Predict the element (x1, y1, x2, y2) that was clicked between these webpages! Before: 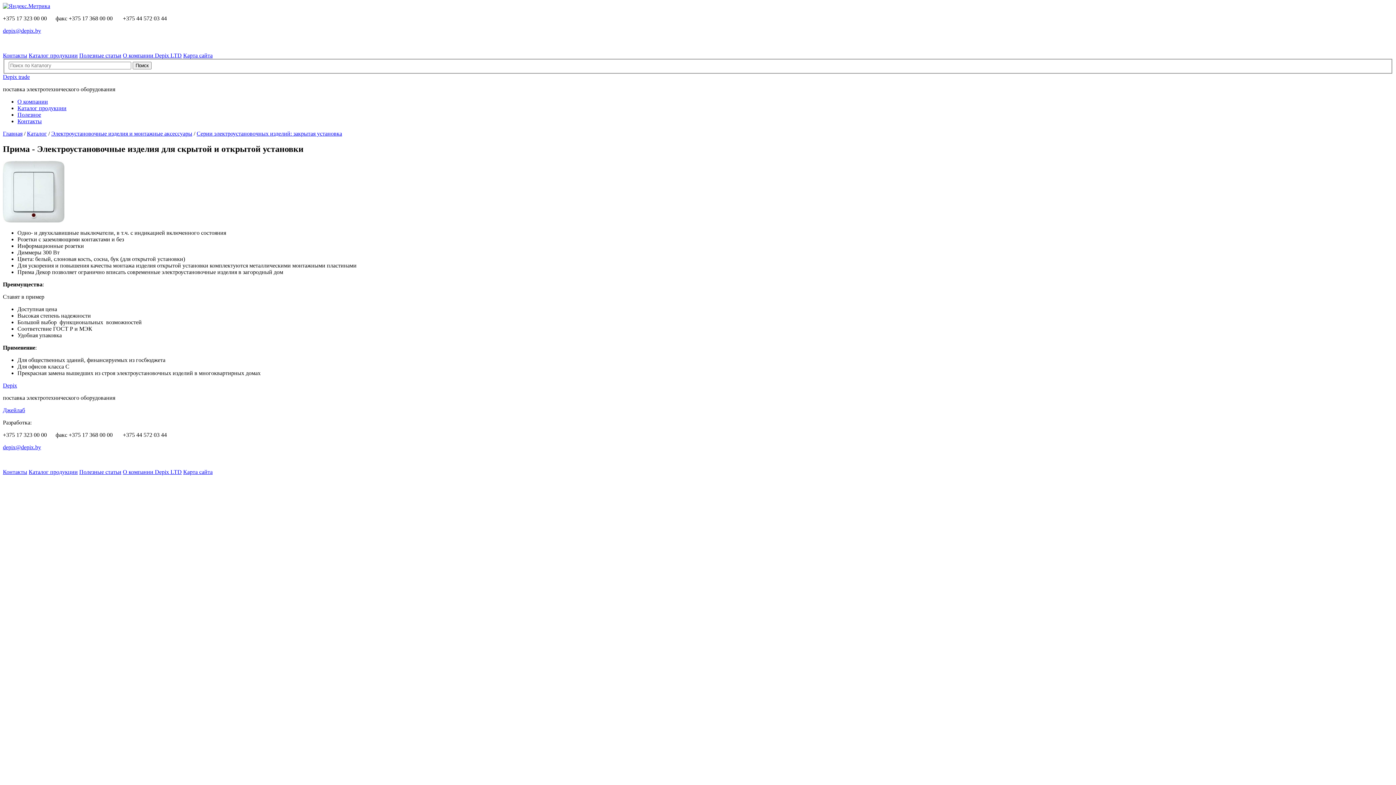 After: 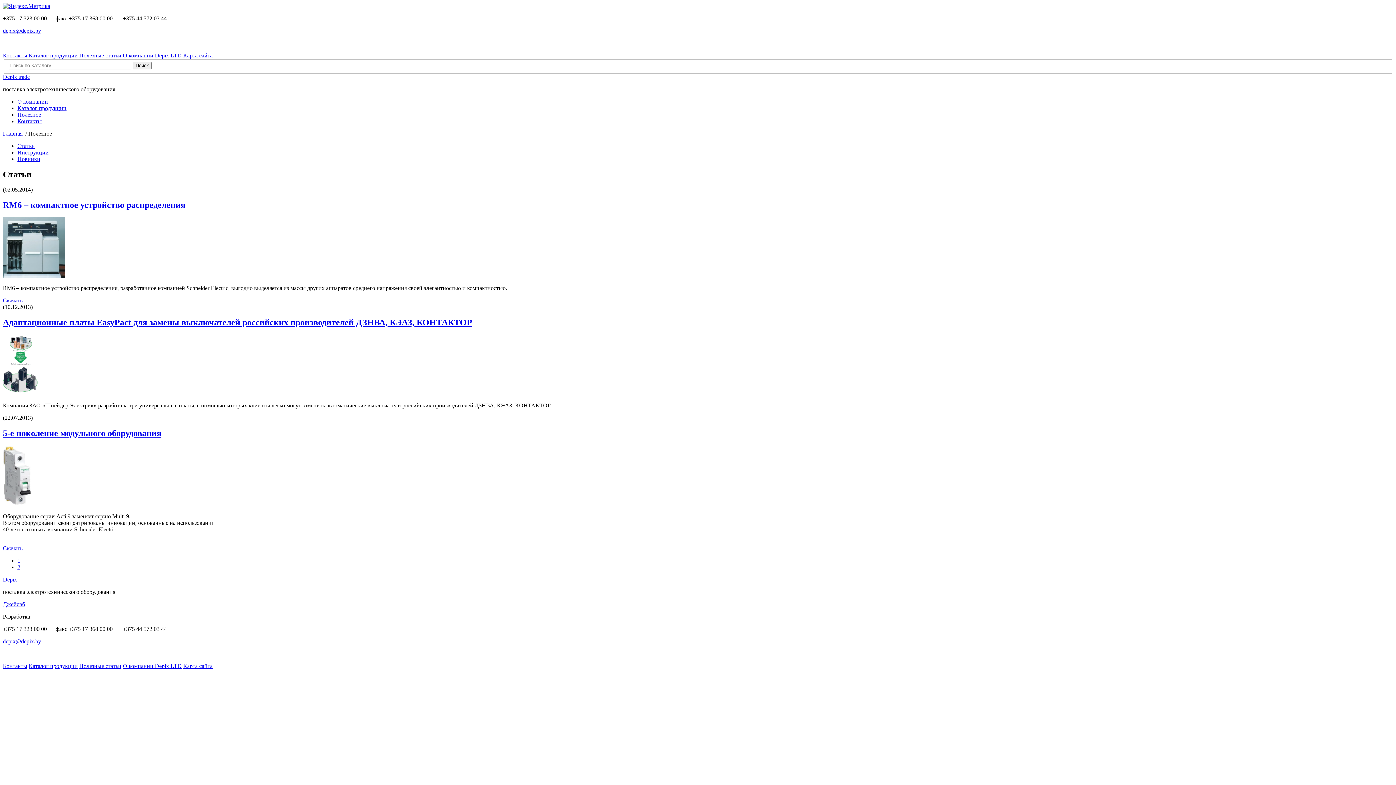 Action: label: Полезные статьи bbox: (79, 469, 121, 475)